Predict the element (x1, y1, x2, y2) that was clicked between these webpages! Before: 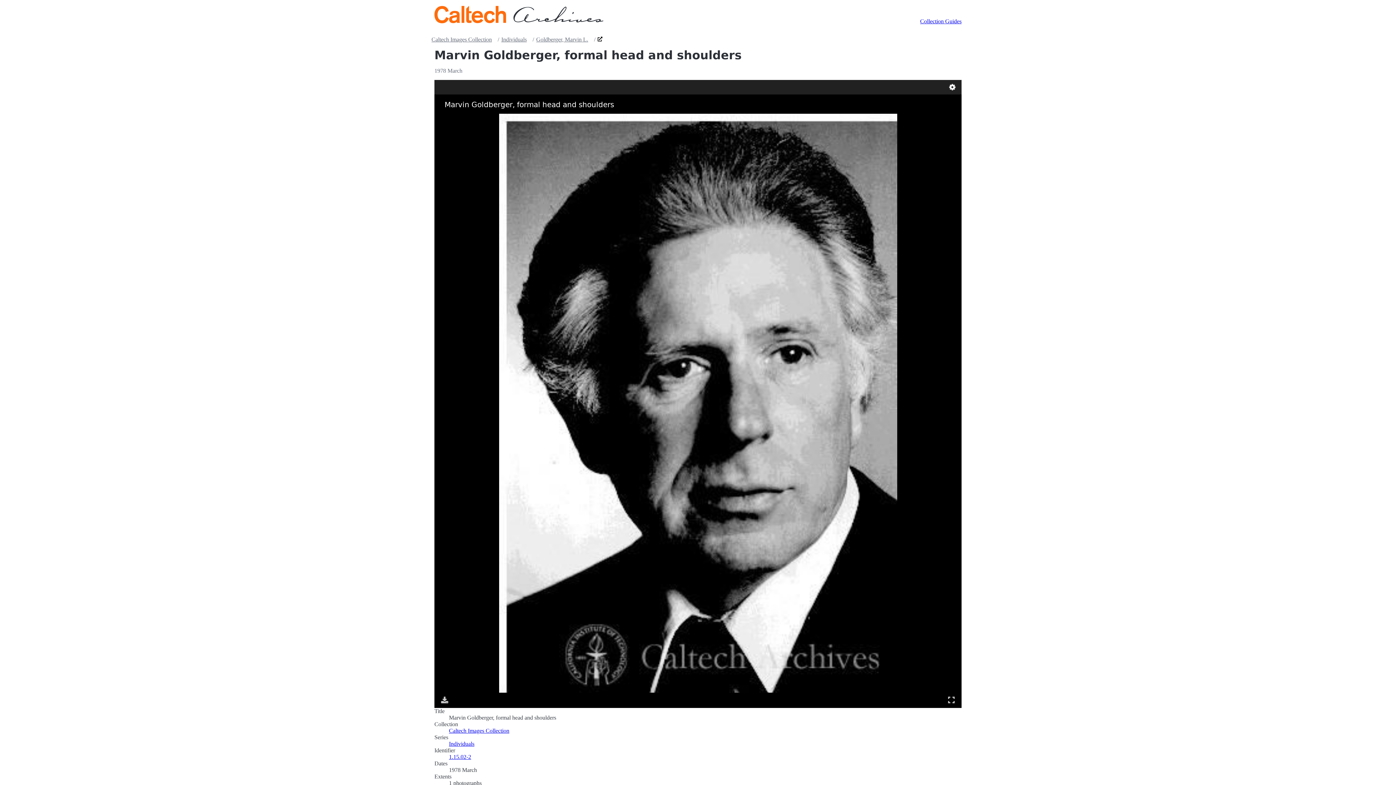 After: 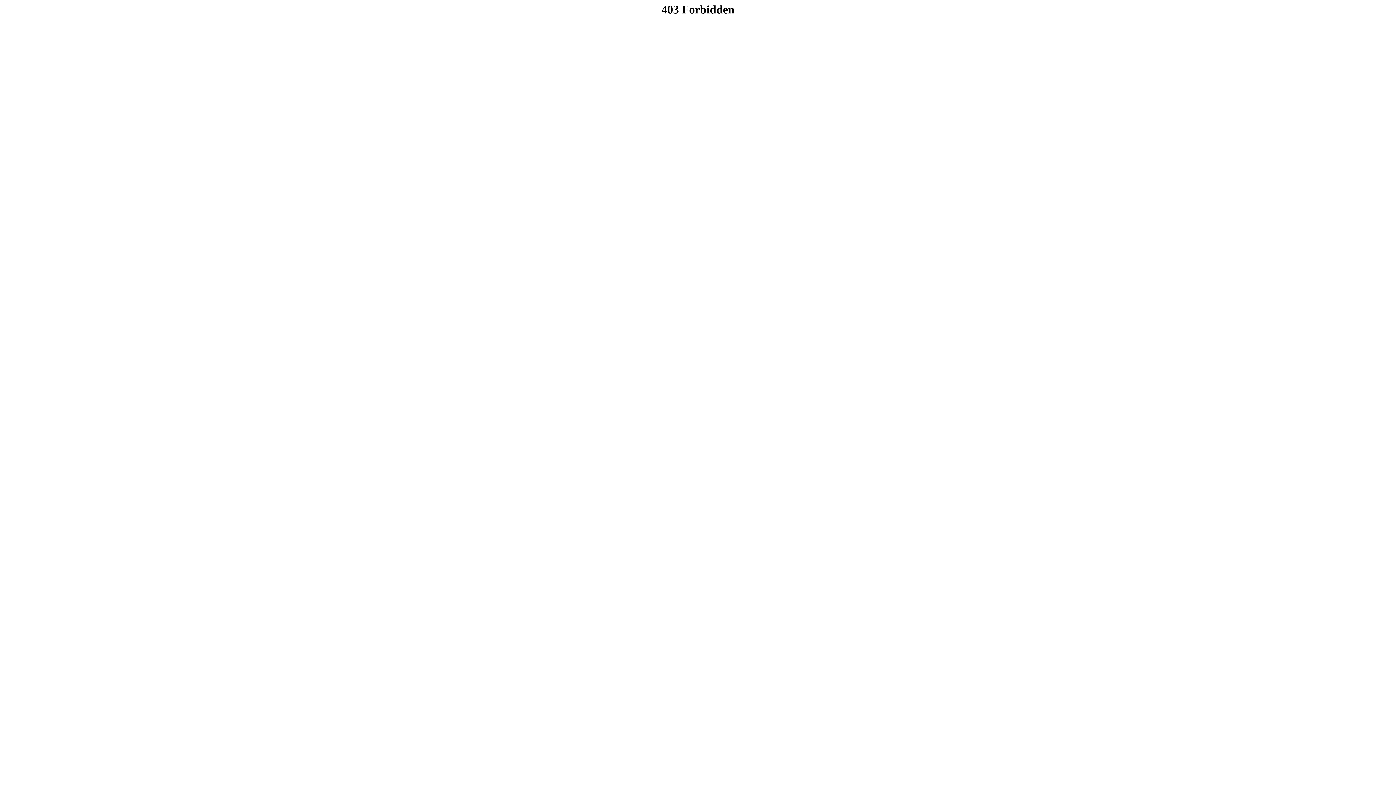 Action: bbox: (501, 36, 526, 42) label: Individuals